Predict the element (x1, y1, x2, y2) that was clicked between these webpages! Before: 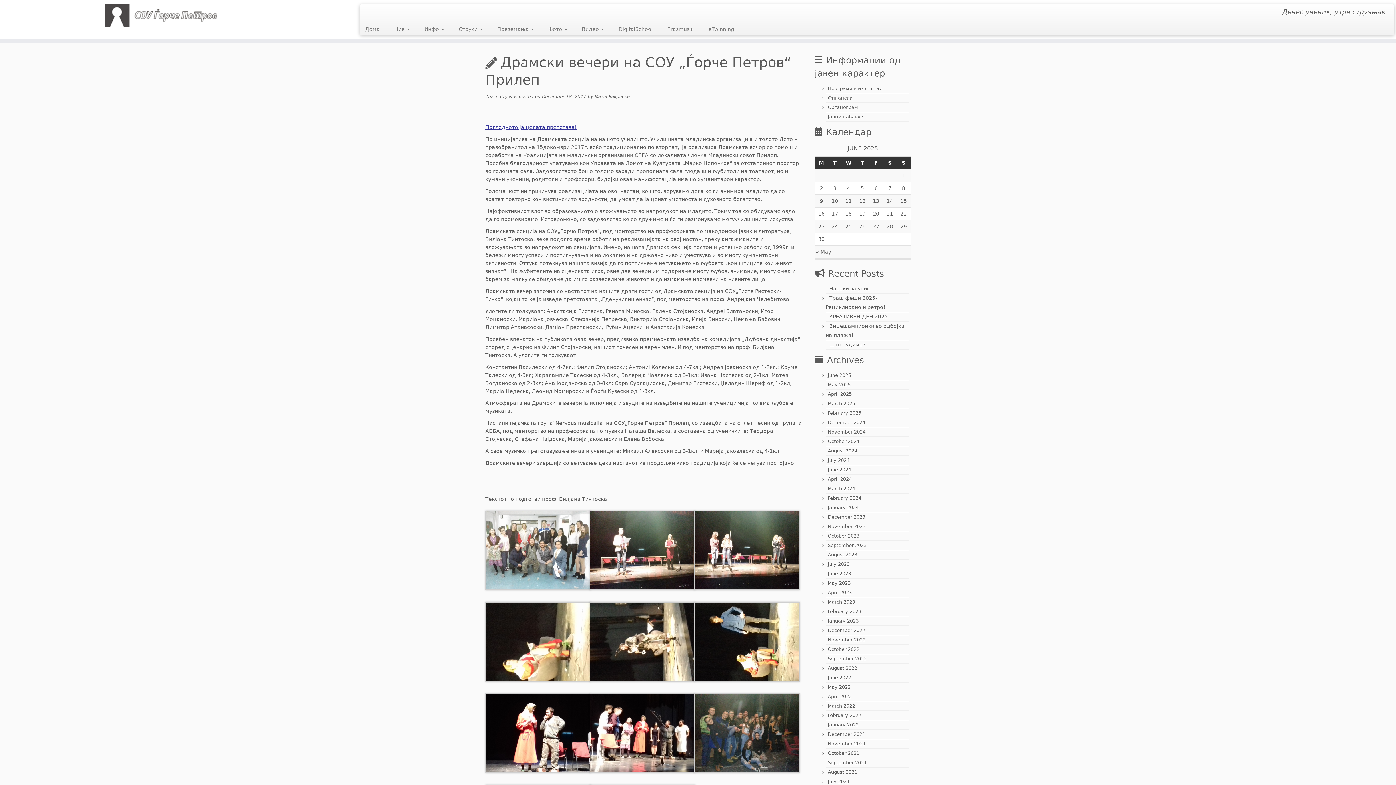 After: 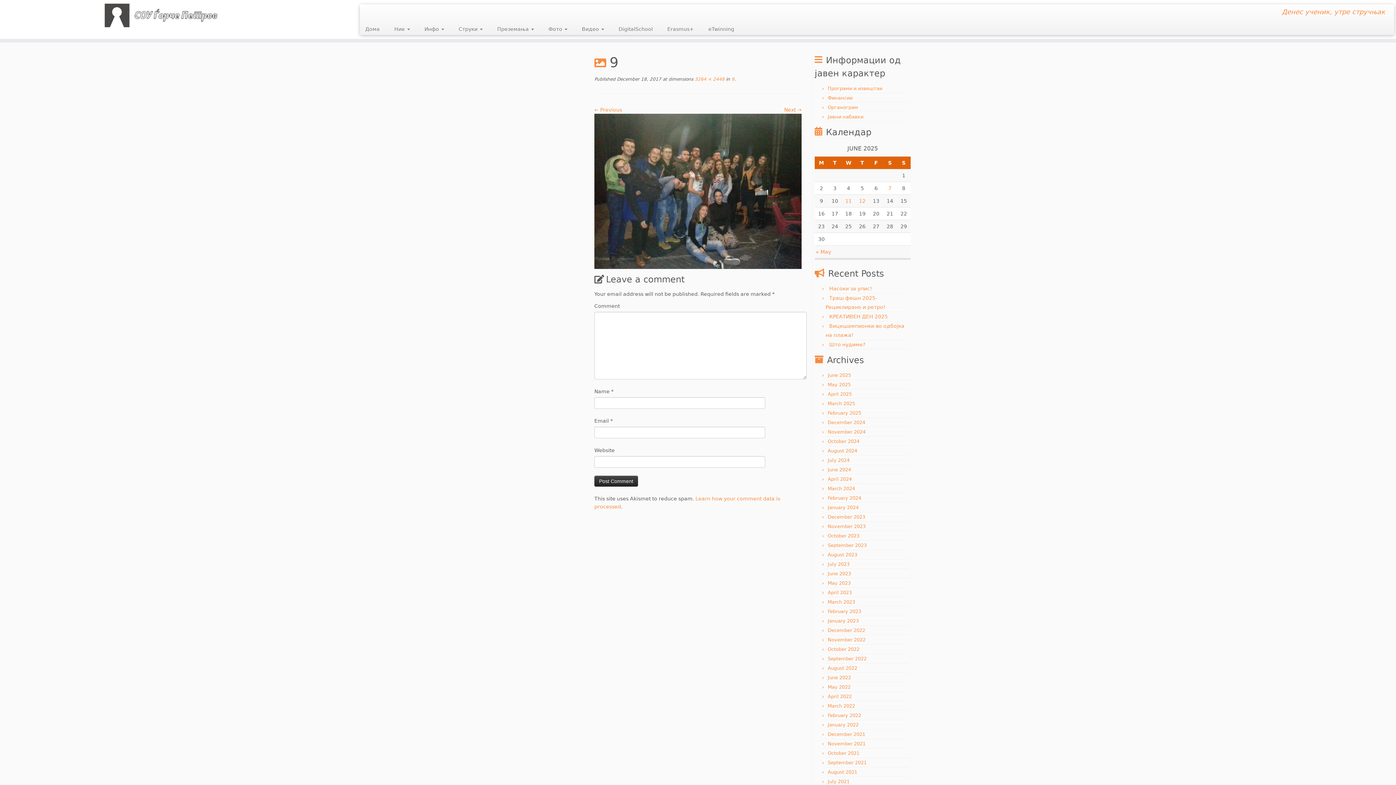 Action: bbox: (694, 730, 800, 736)